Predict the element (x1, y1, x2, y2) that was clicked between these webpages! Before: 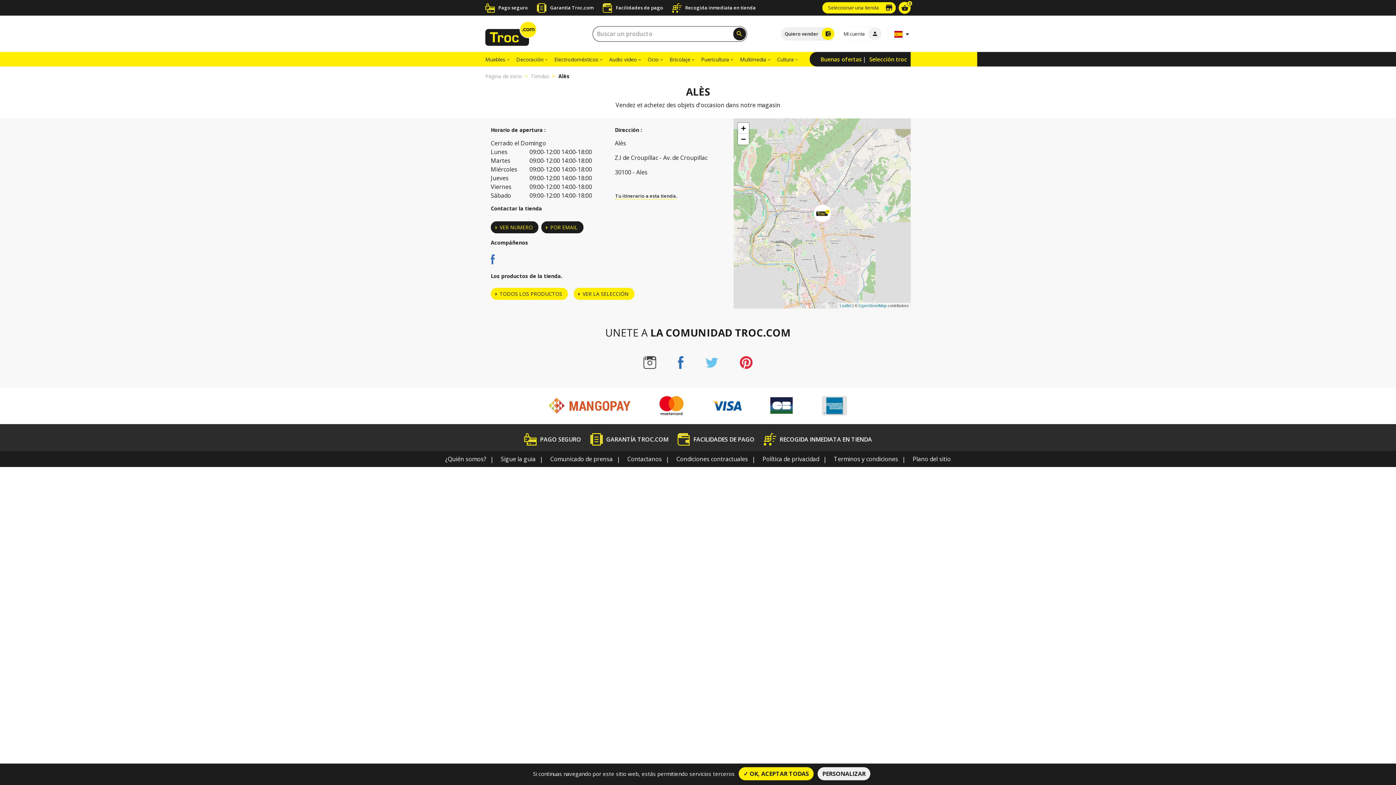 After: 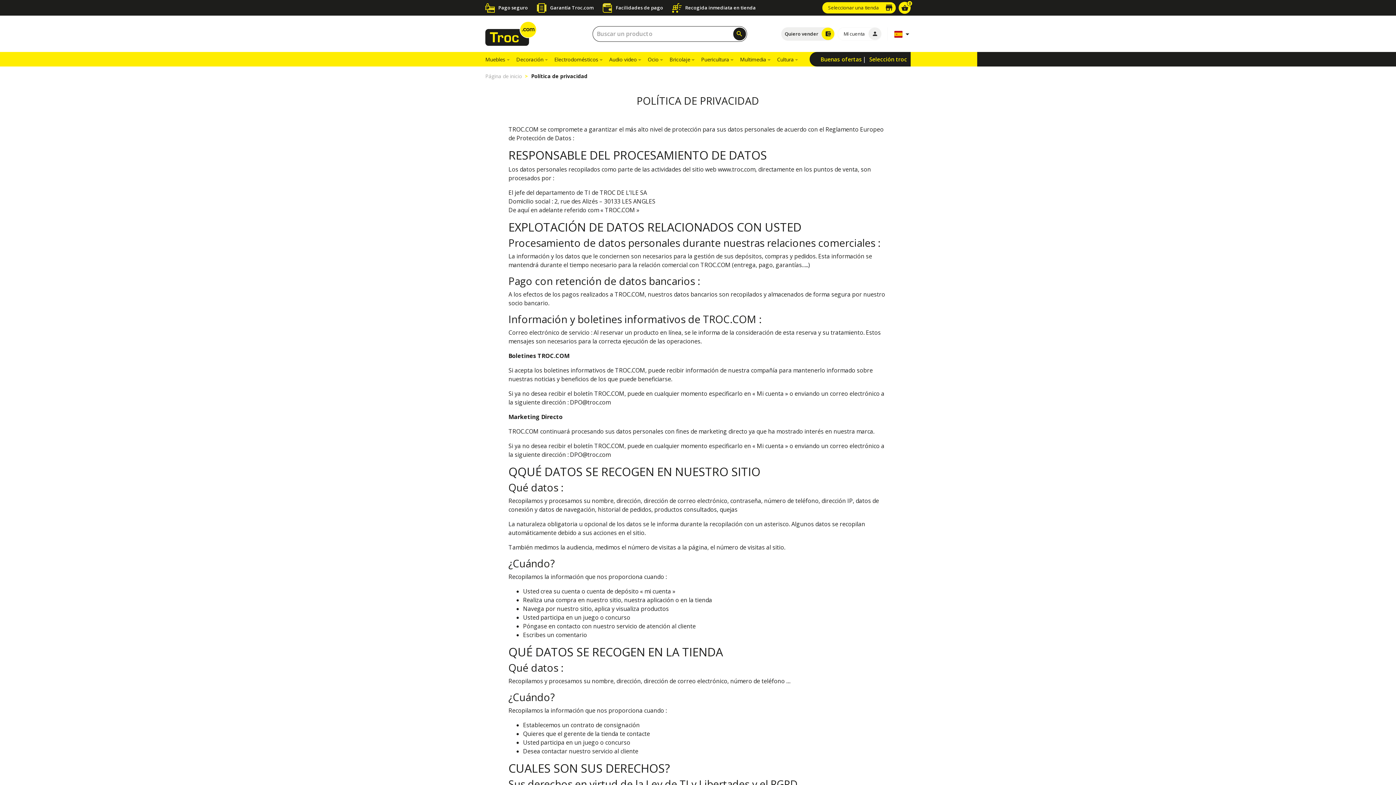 Action: bbox: (762, 455, 819, 463) label: Política de privacidad